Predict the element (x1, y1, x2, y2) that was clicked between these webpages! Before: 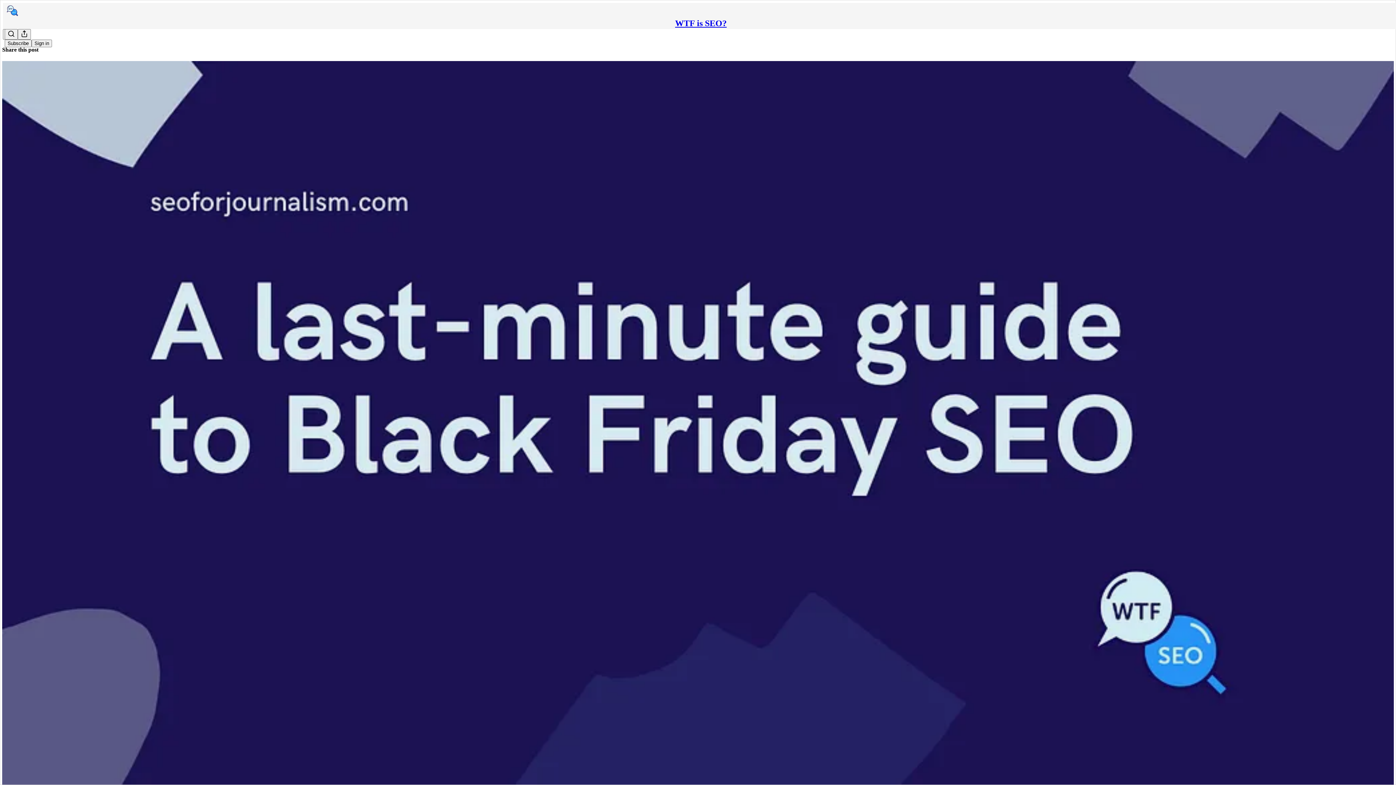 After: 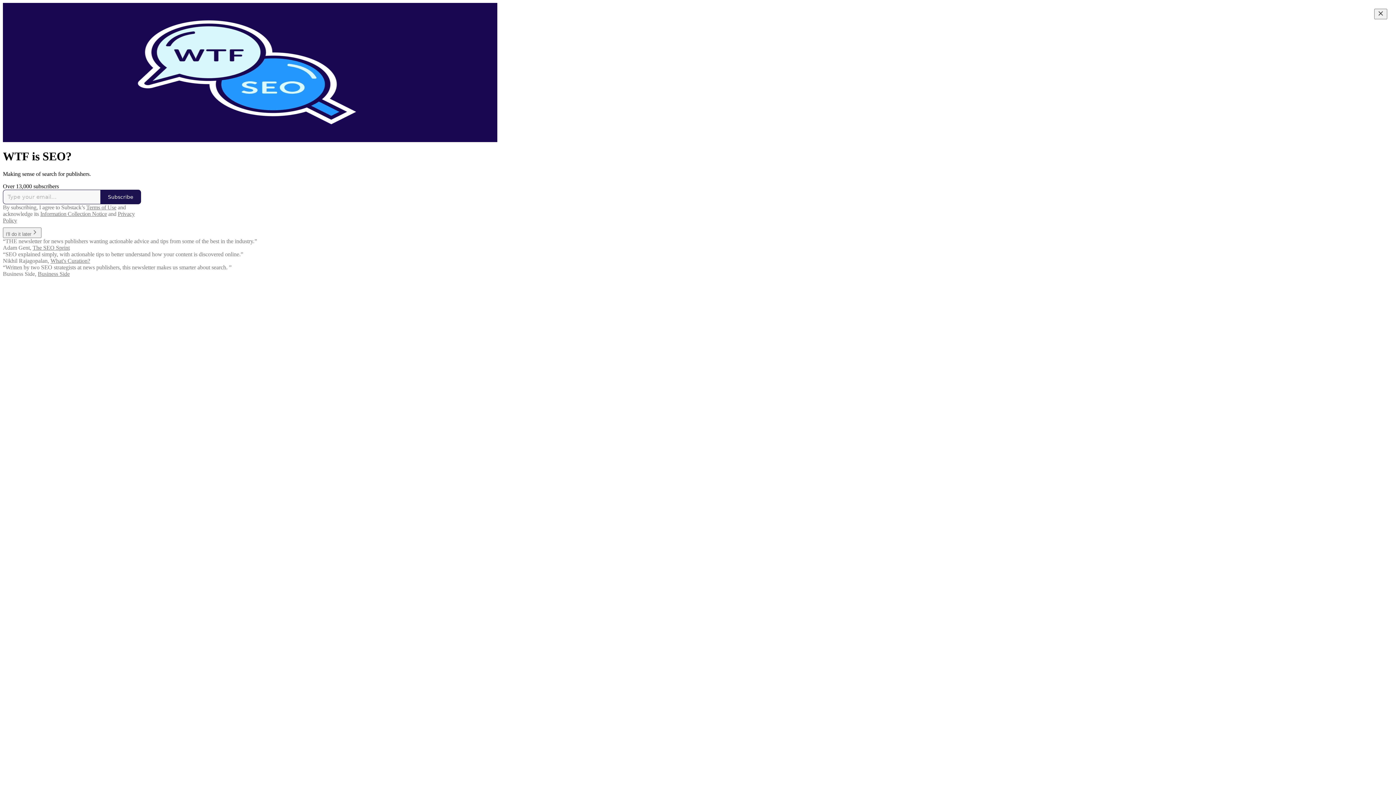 Action: bbox: (4, 2, 1399, 17)